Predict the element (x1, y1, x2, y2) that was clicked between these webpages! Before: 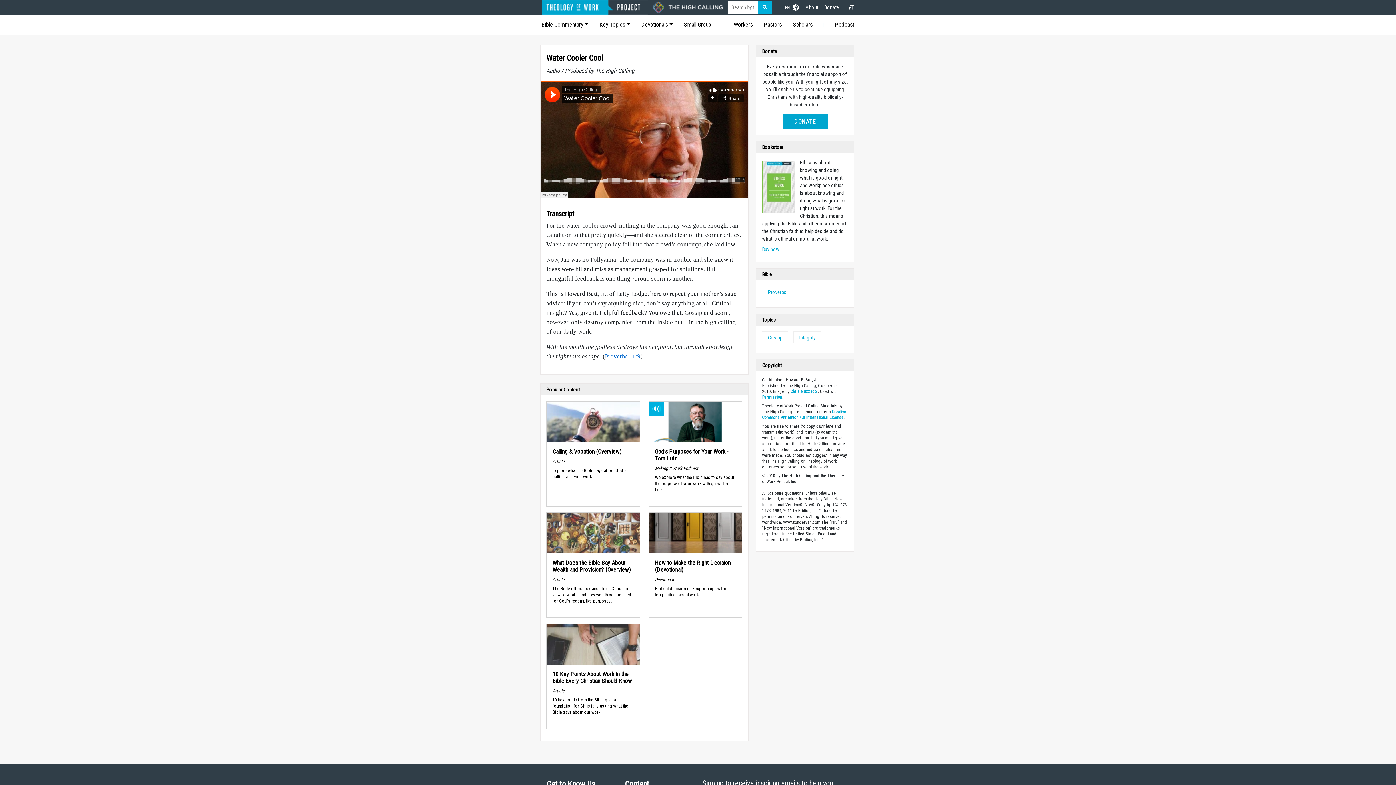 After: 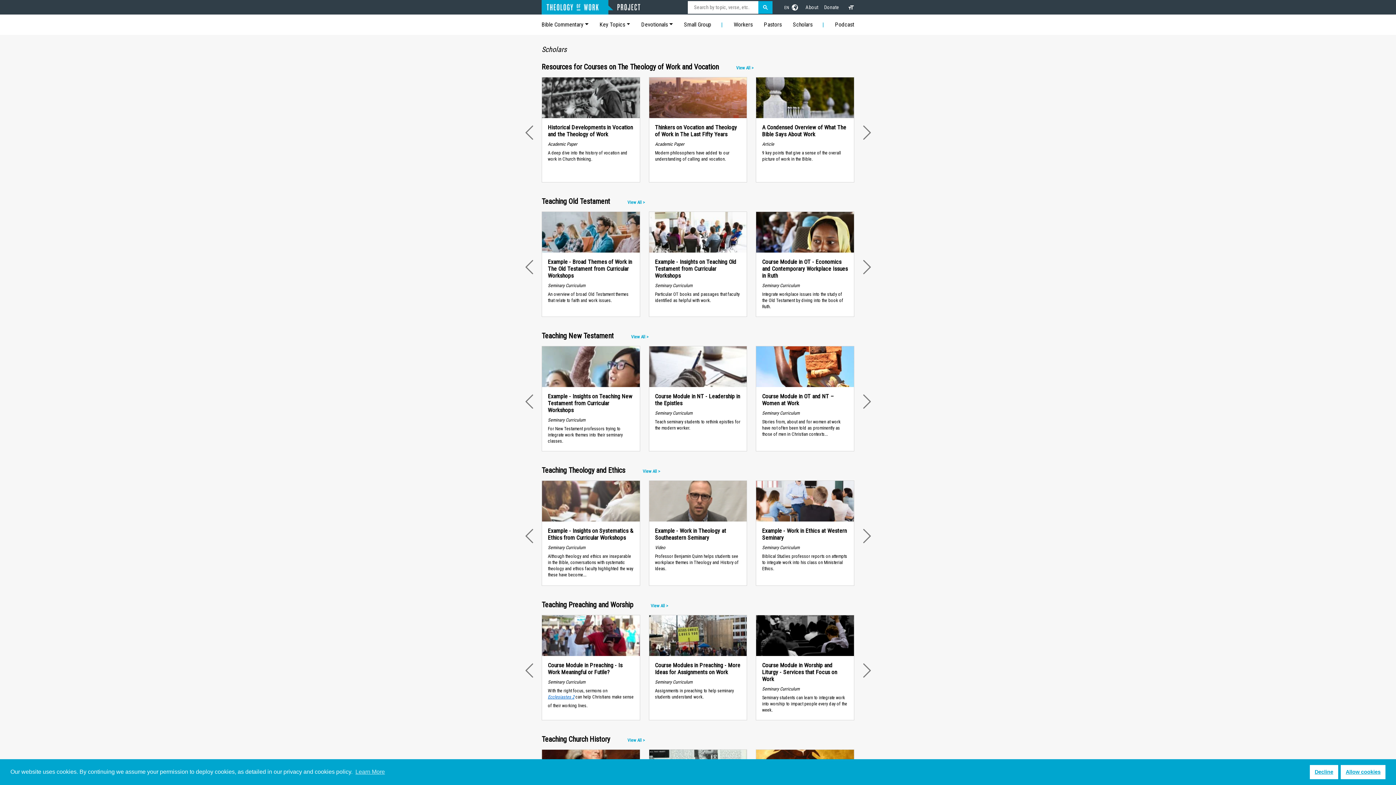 Action: bbox: (793, 17, 824, 32) label: Scholars